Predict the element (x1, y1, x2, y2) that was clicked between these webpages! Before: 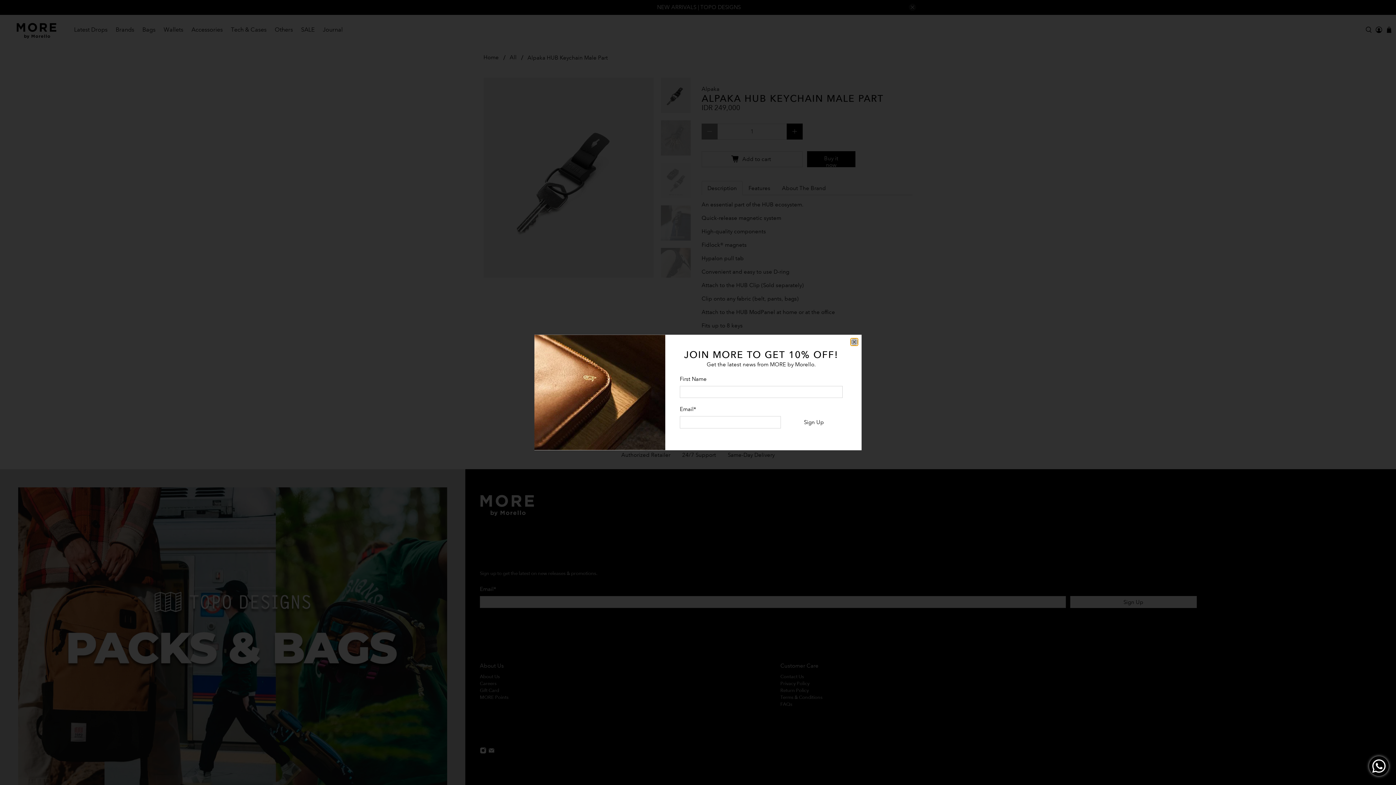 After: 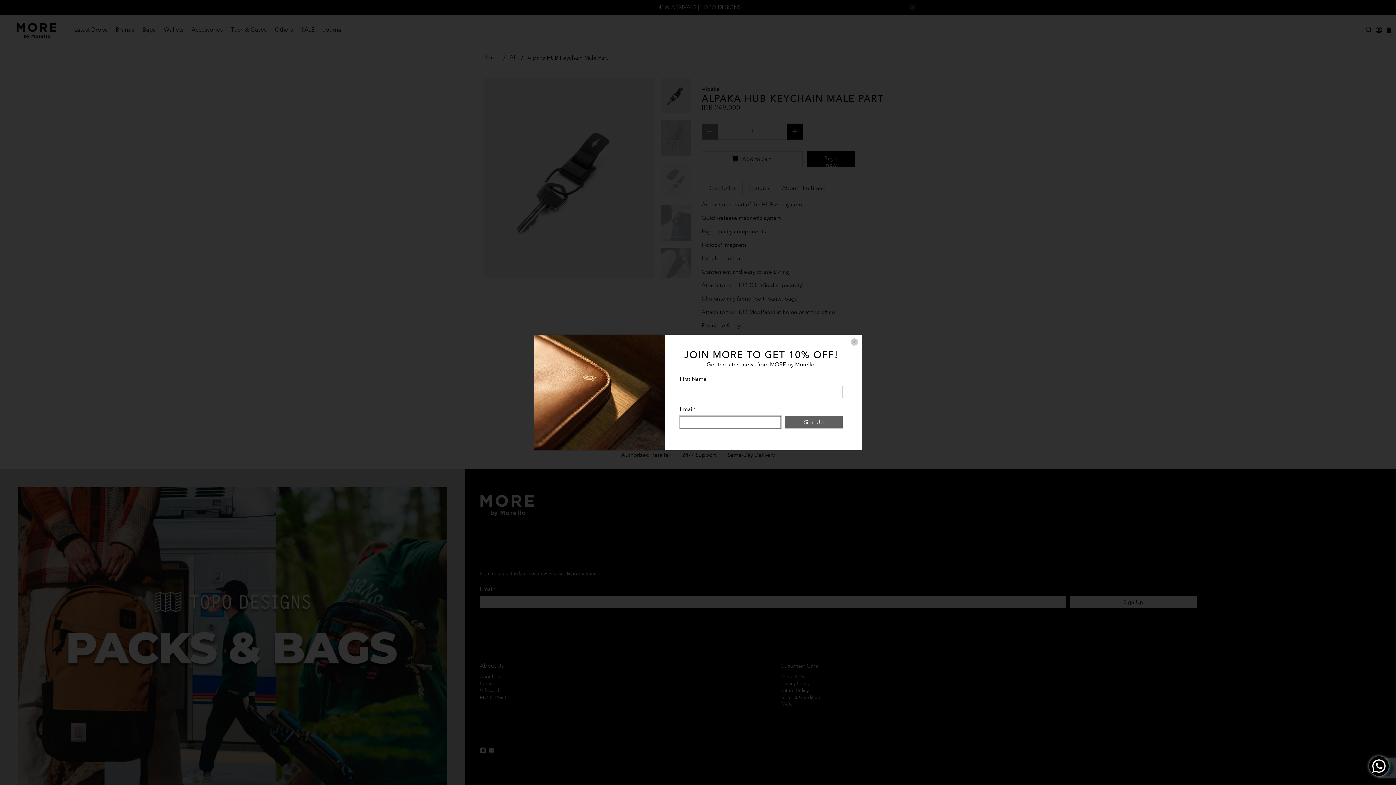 Action: bbox: (785, 416, 842, 428) label: Sign Up